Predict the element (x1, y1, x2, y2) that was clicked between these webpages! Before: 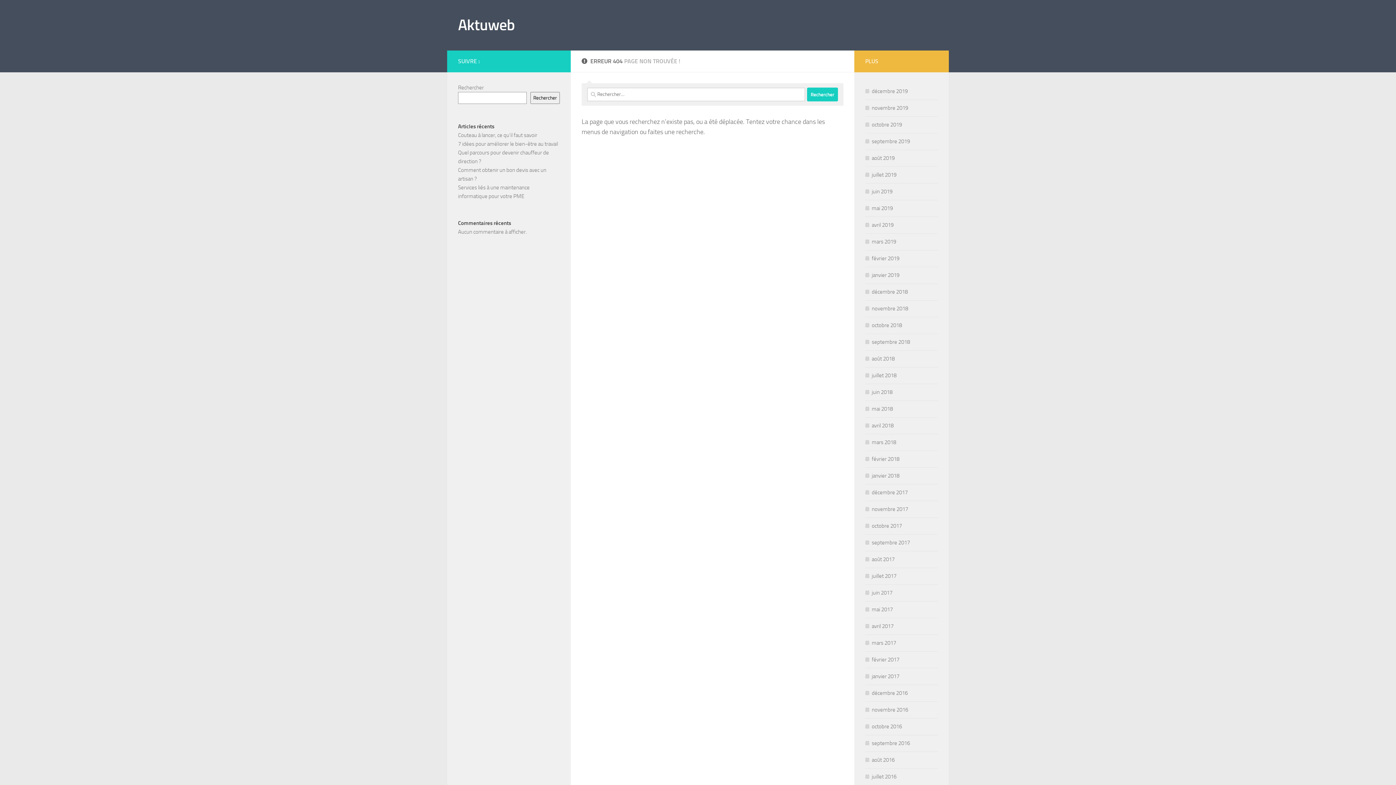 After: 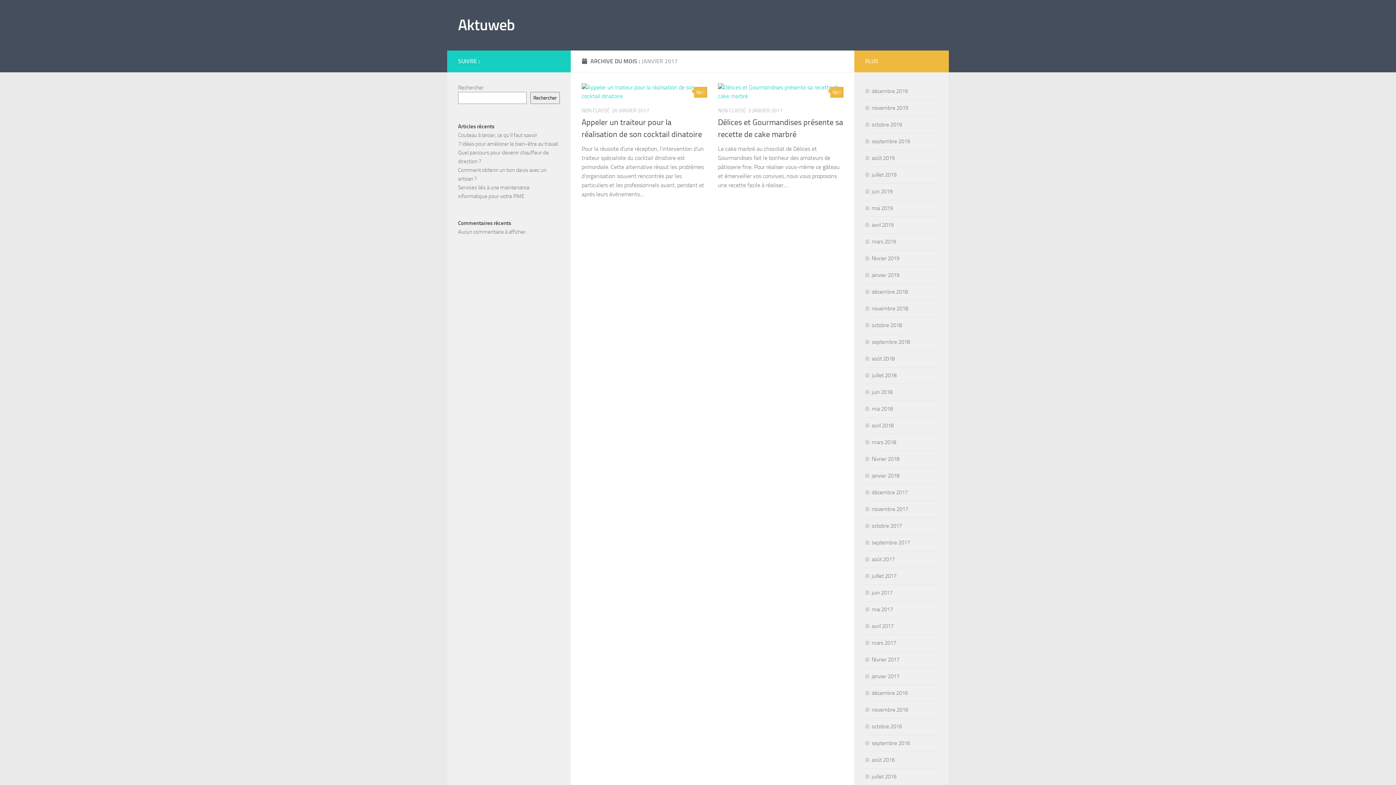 Action: bbox: (865, 673, 899, 680) label: janvier 2017